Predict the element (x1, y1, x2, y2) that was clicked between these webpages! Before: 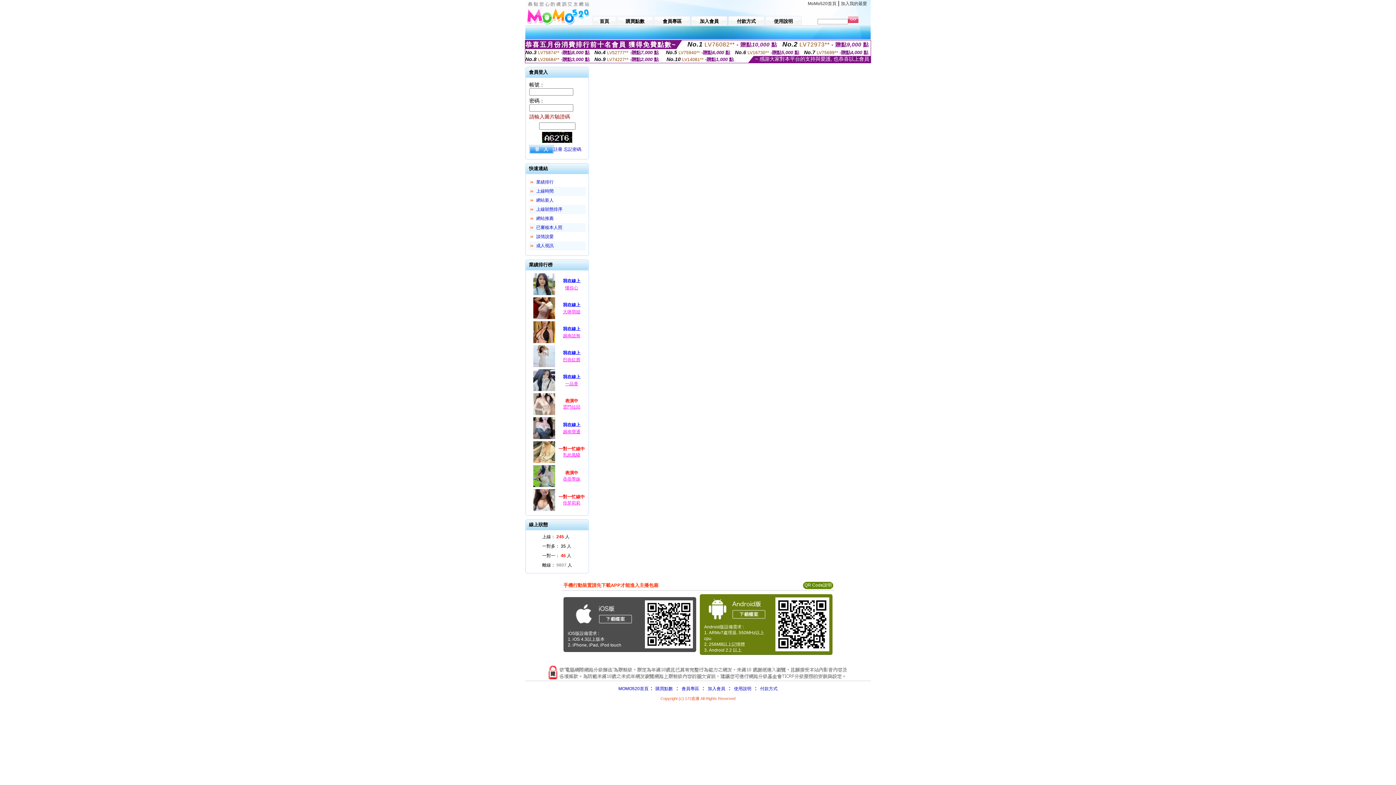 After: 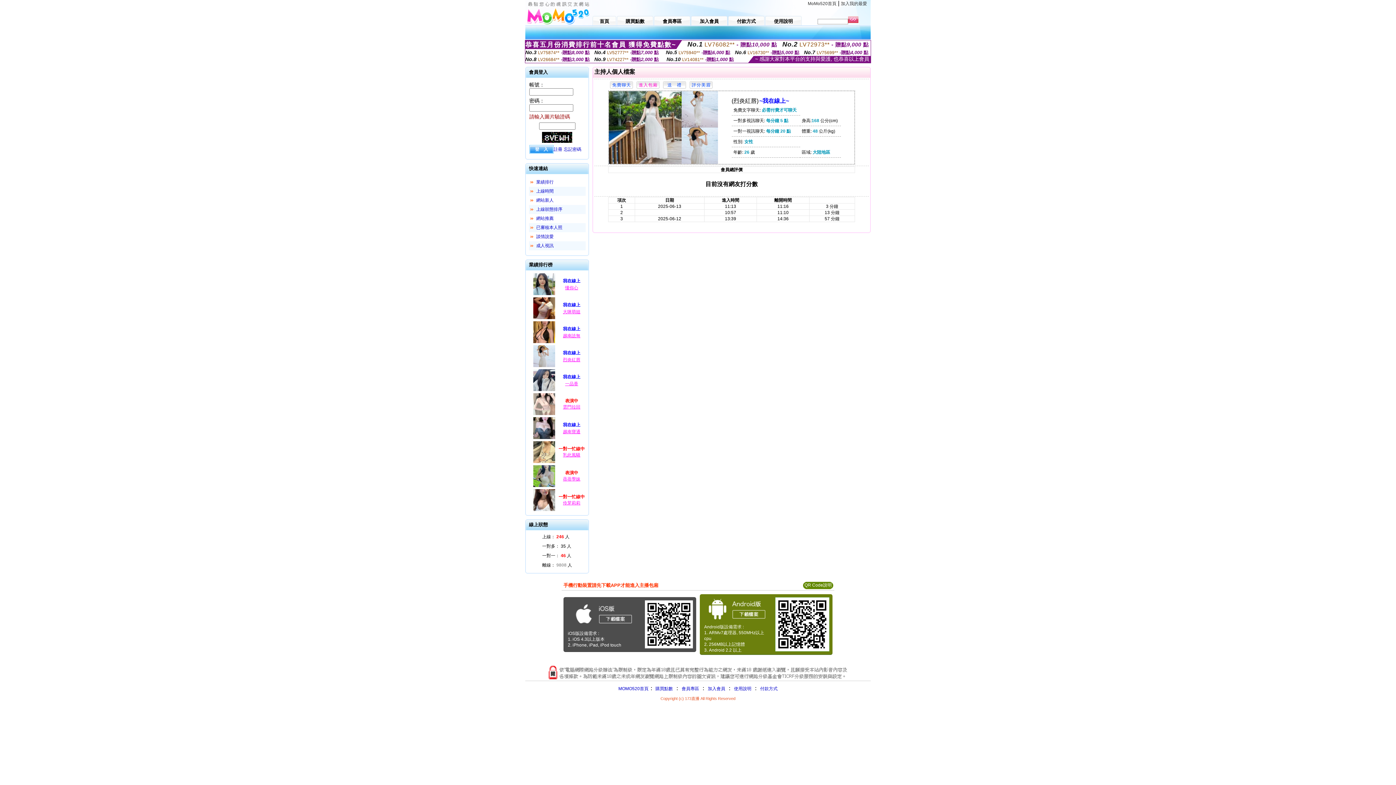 Action: bbox: (532, 364, 556, 369)